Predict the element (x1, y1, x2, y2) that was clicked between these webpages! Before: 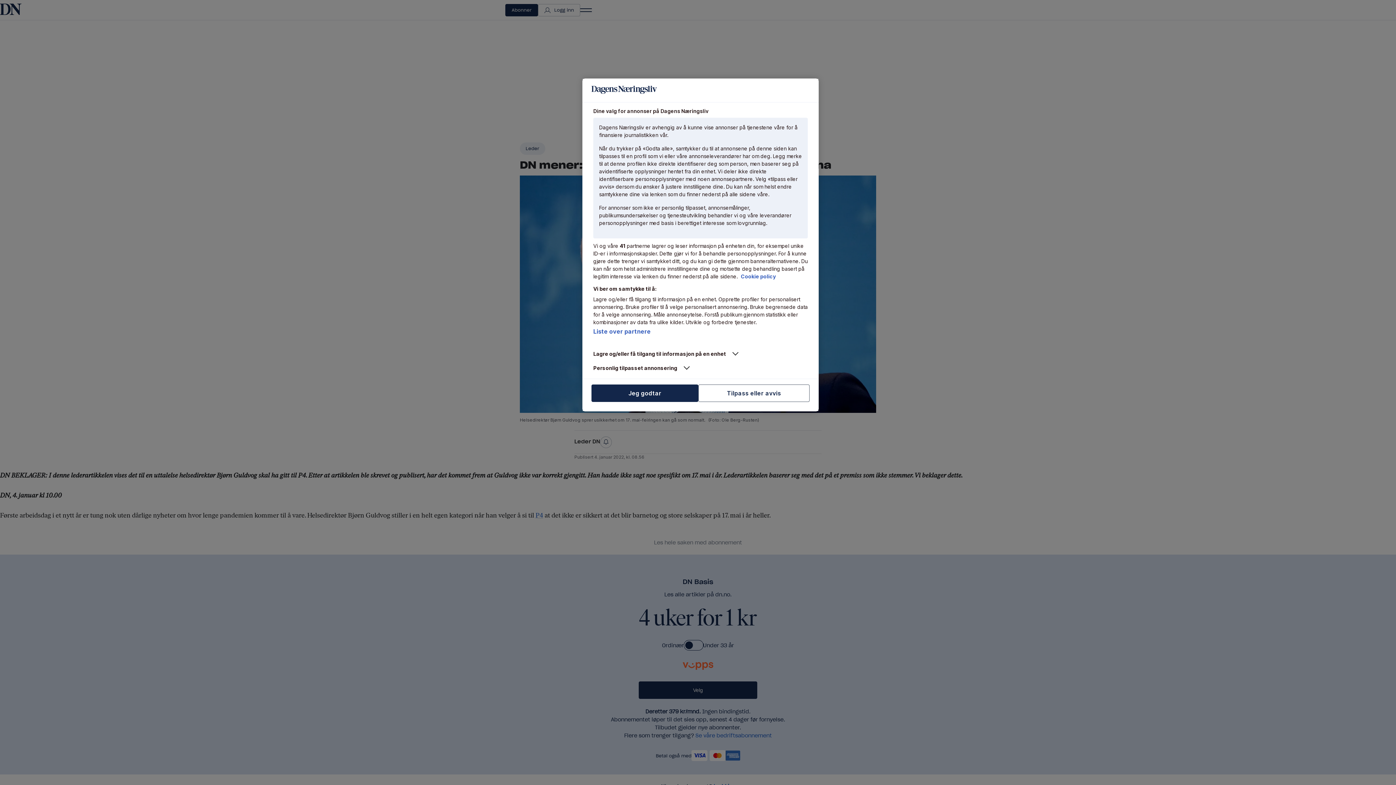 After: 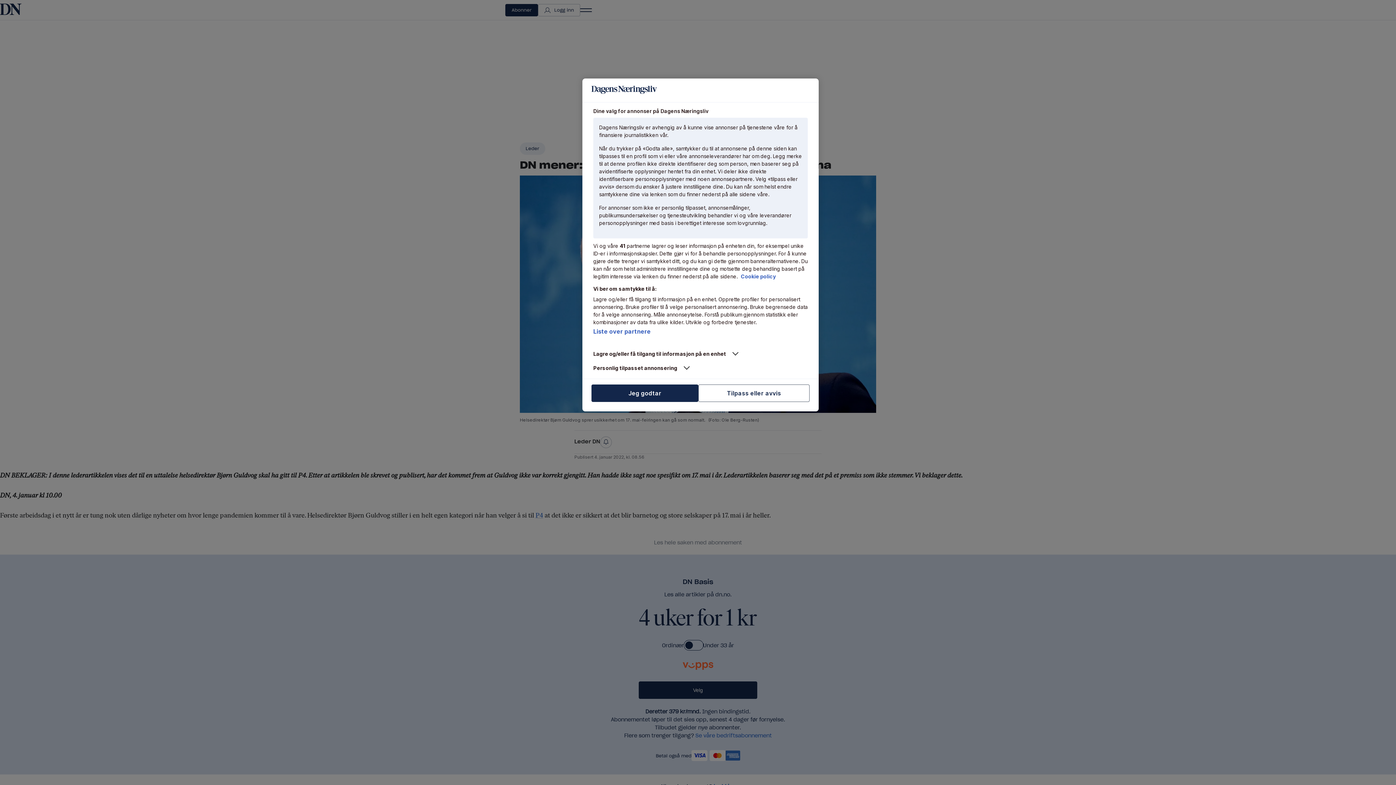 Action: bbox: (741, 273, 776, 279) label: Mer informasjon om personvernet ditt, åpnes i en ny fane